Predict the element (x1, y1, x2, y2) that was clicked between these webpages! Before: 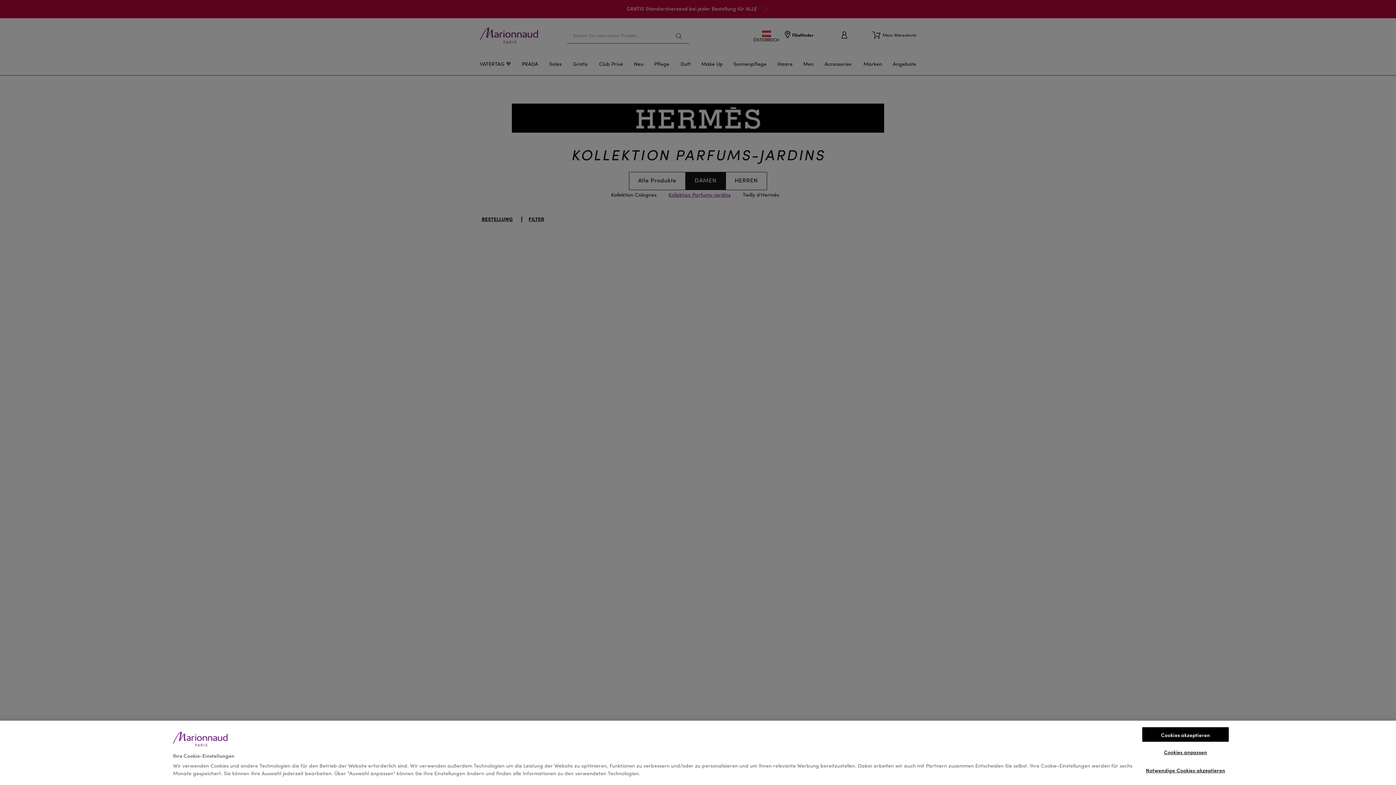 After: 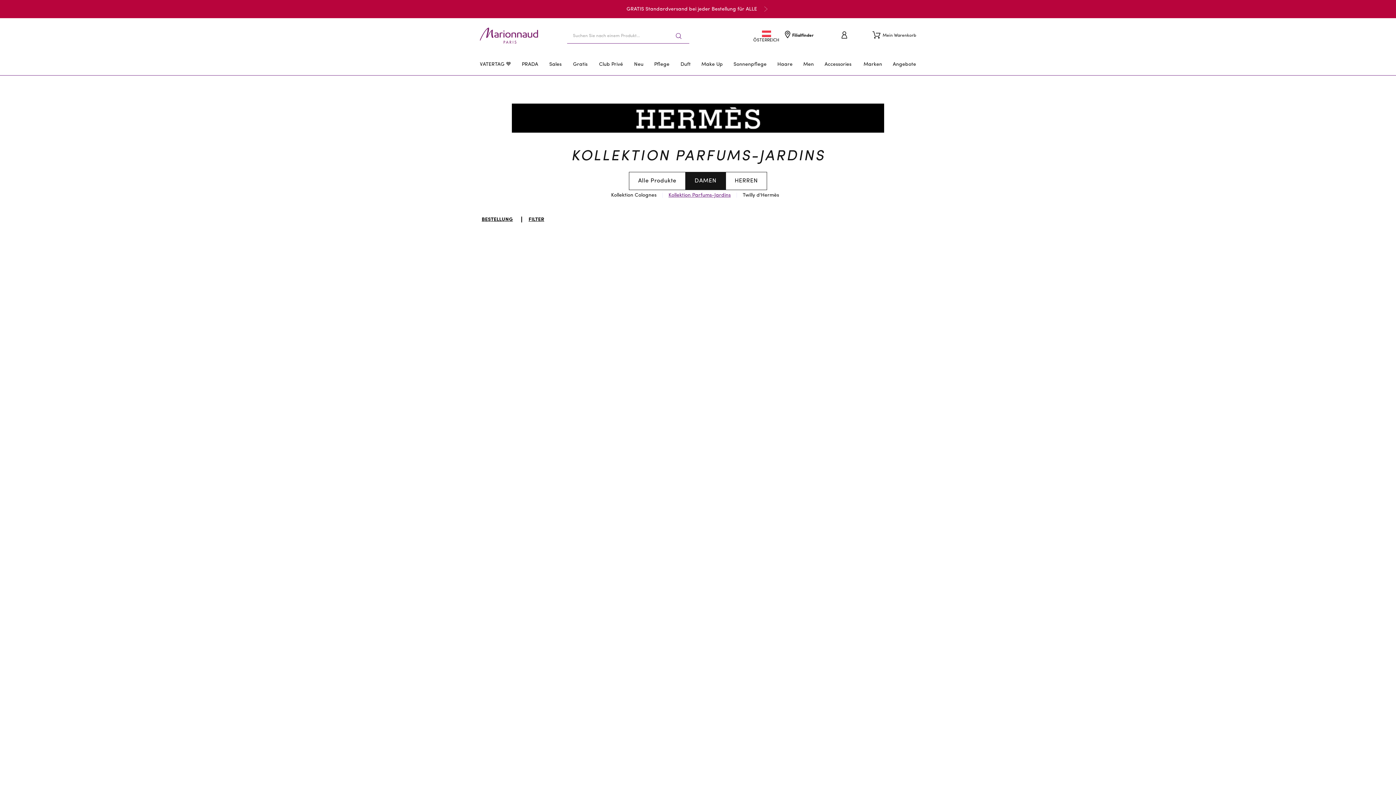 Action: bbox: (1142, 764, 1229, 778) label: Notwendige Cookies akzeptieren